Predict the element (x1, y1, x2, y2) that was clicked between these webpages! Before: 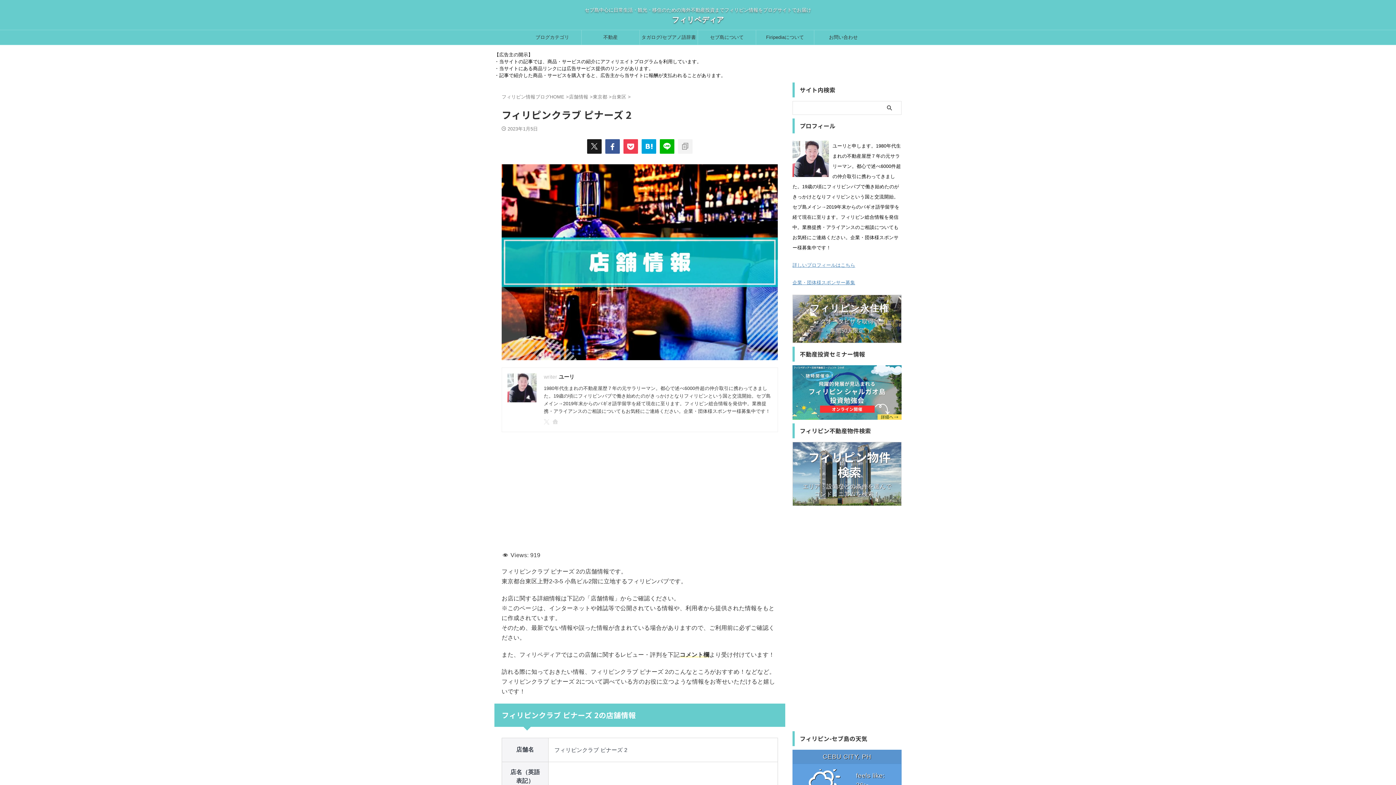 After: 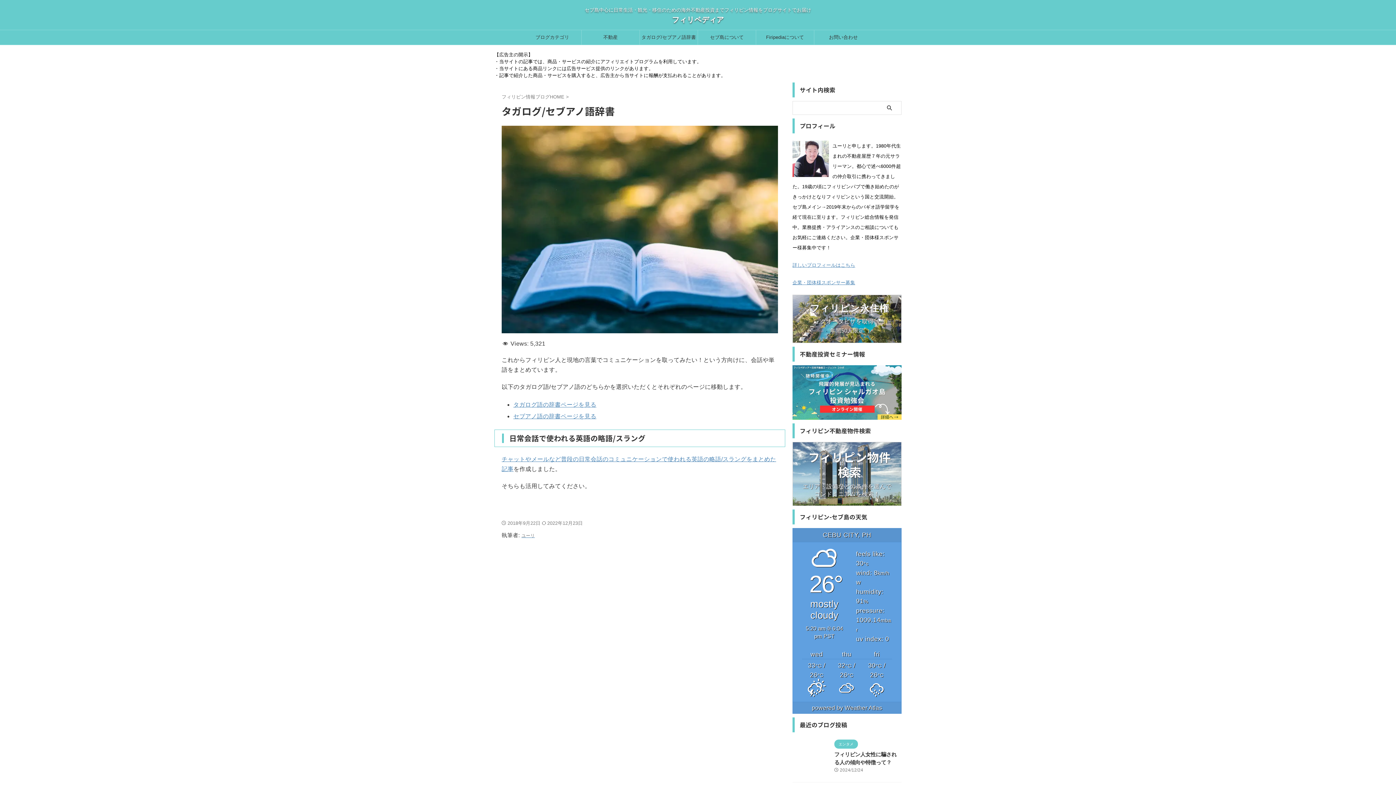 Action: bbox: (640, 30, 697, 44) label: タガログ/セブアノ語辞書